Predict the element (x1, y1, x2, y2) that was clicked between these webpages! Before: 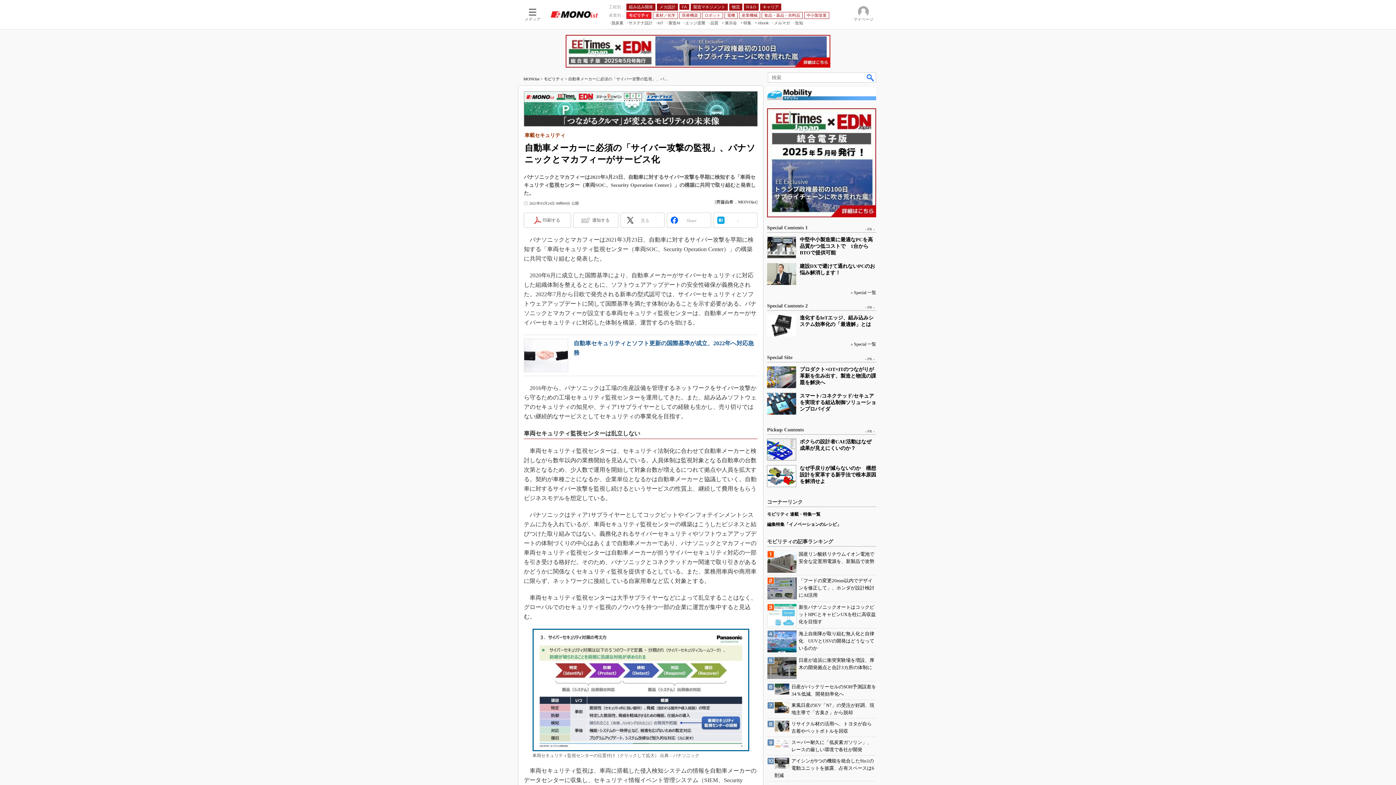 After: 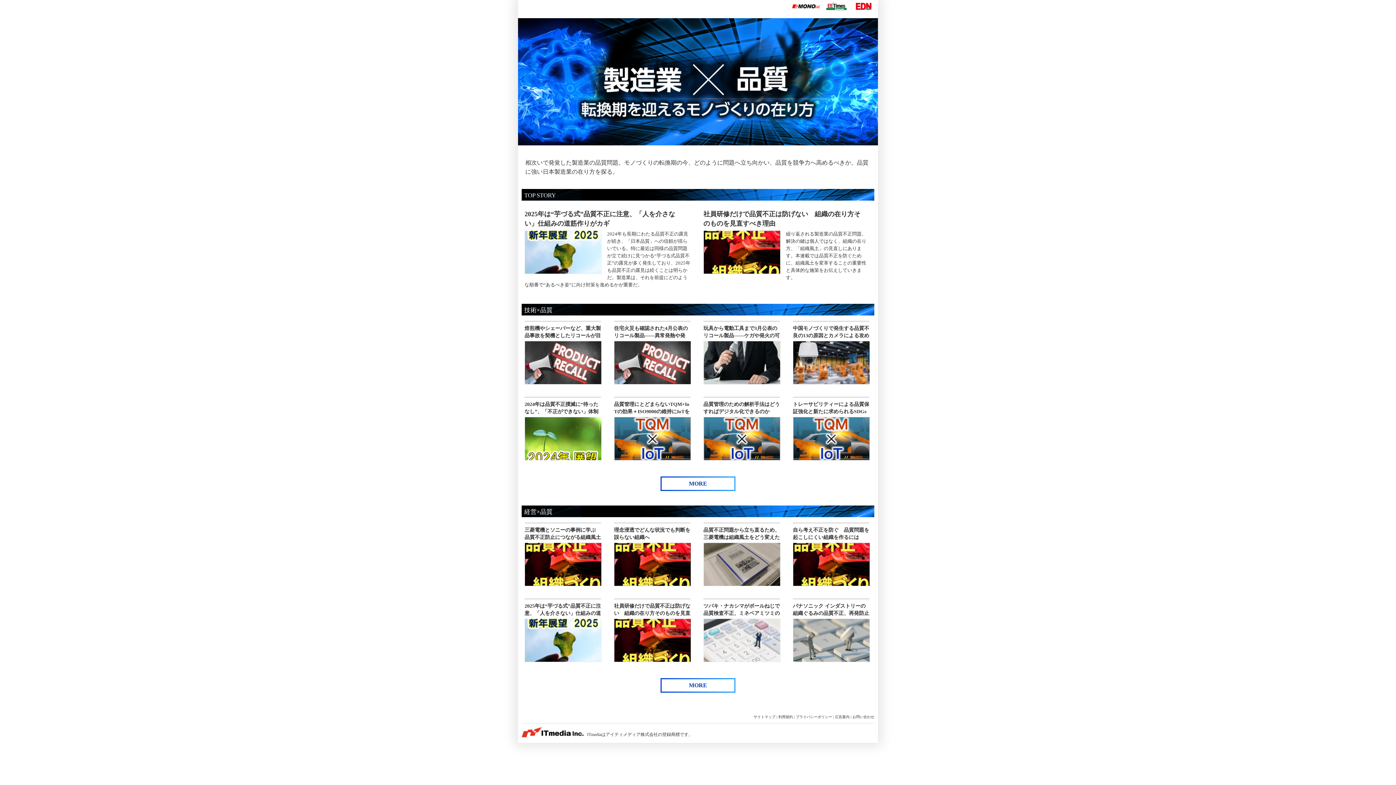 Action: label: 品質 bbox: (708, 20, 718, 25)